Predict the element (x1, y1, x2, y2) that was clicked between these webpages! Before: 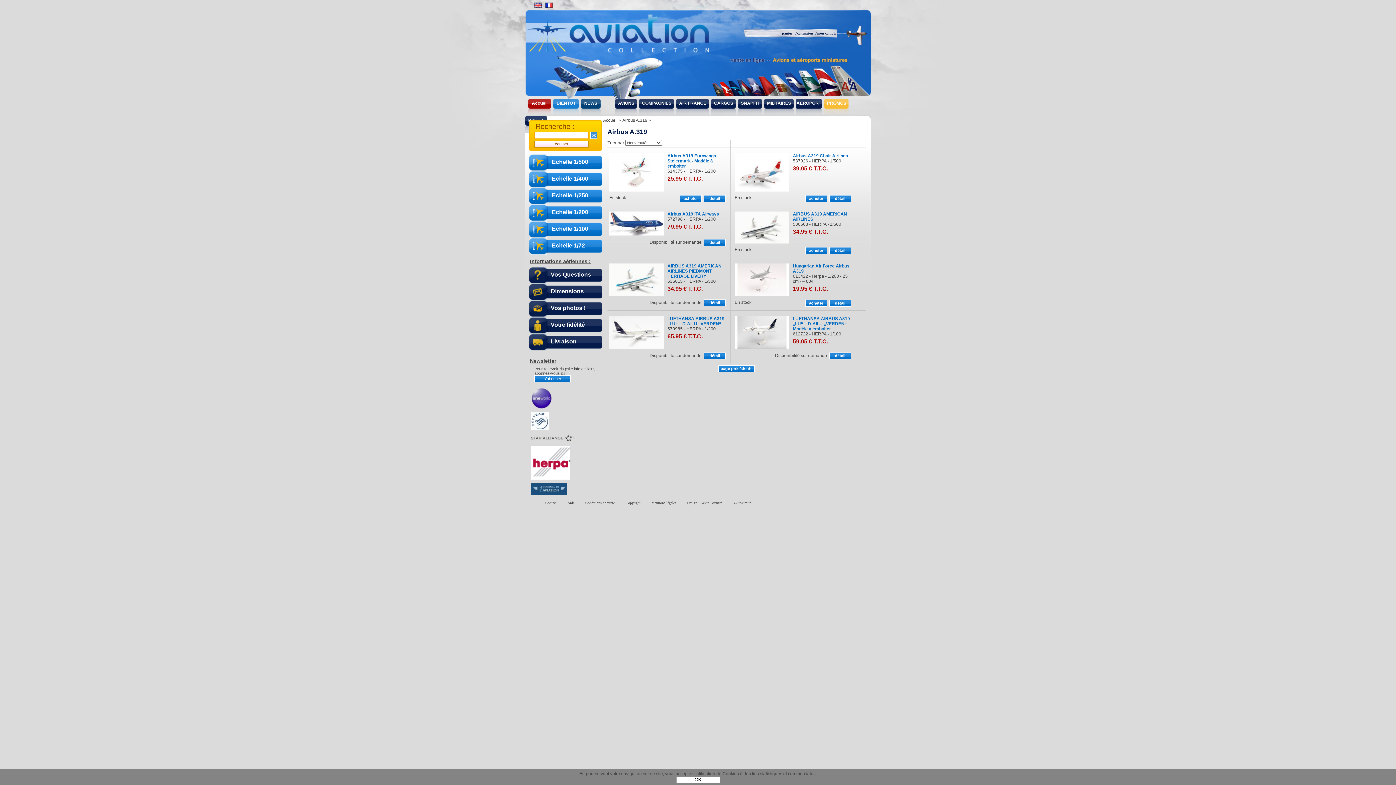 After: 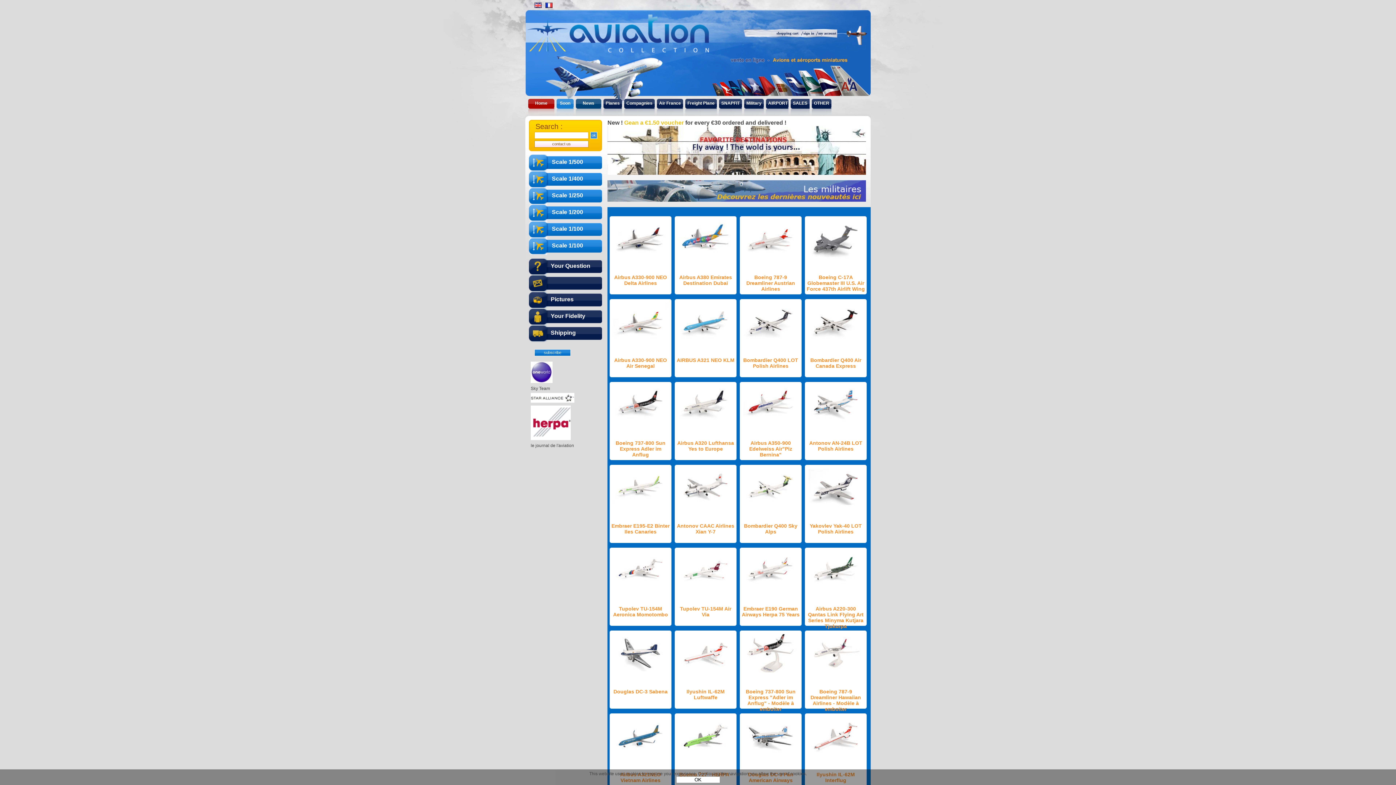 Action: bbox: (534, 2, 541, 8)